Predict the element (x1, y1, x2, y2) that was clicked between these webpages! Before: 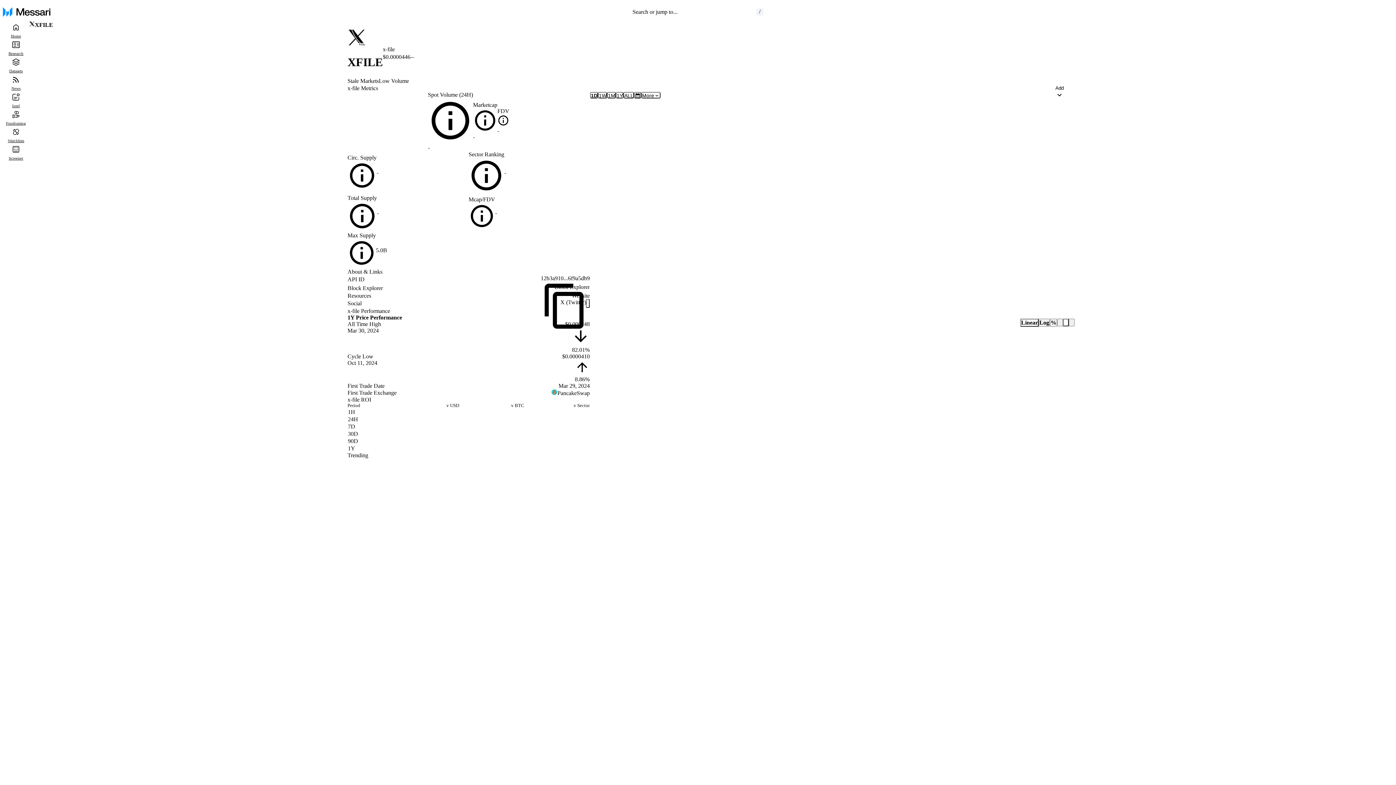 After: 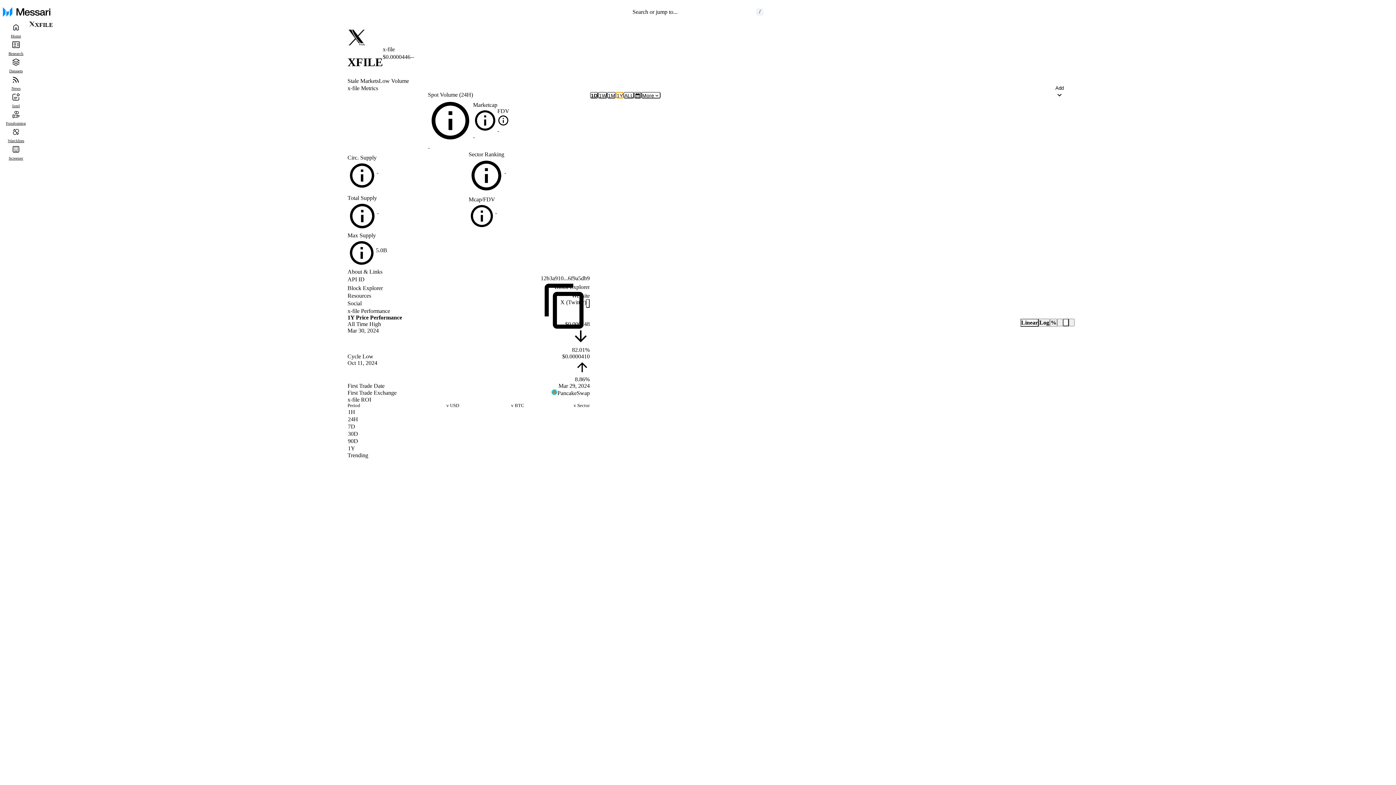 Action: bbox: (616, 91, 623, 98) label: 1Y